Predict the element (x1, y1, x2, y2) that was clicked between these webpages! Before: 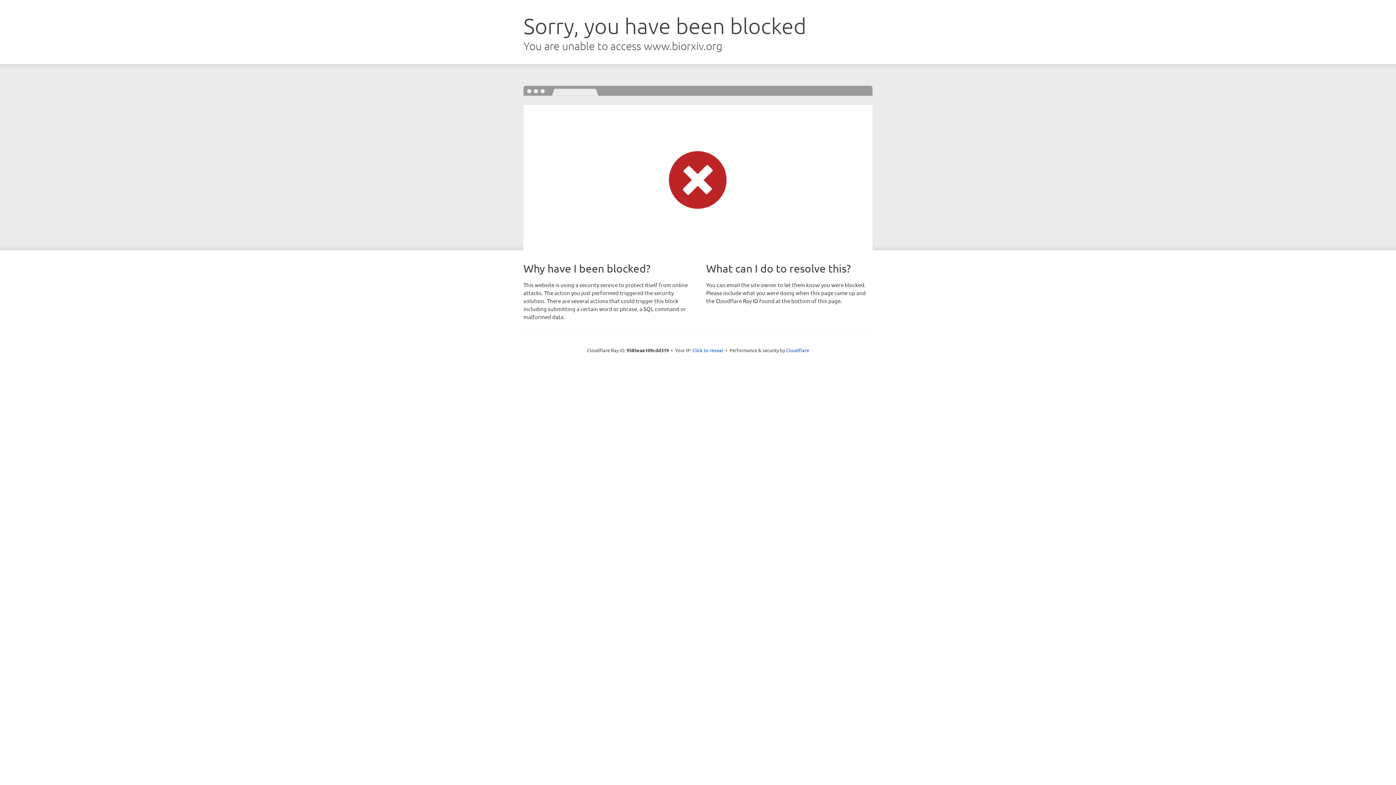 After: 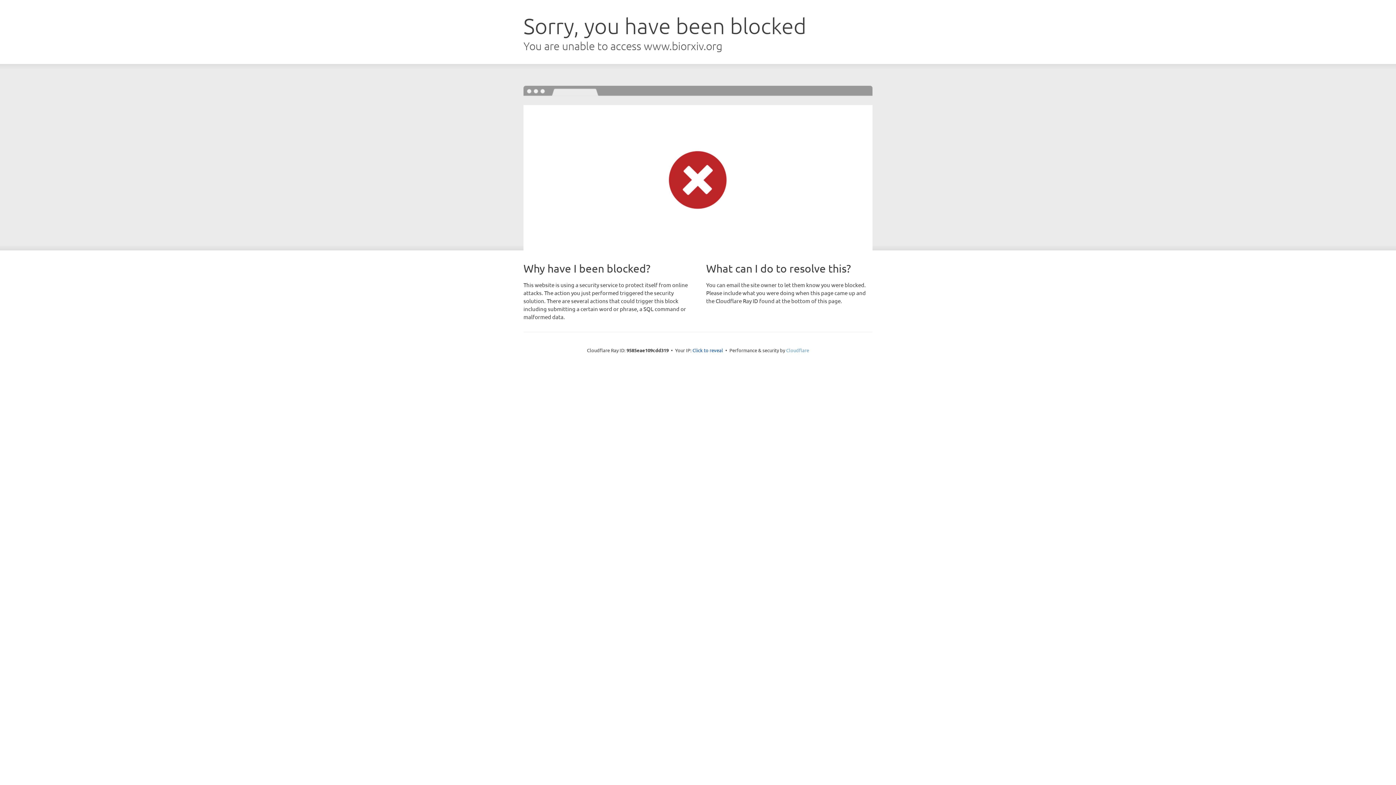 Action: bbox: (786, 347, 809, 353) label: Cloudflare